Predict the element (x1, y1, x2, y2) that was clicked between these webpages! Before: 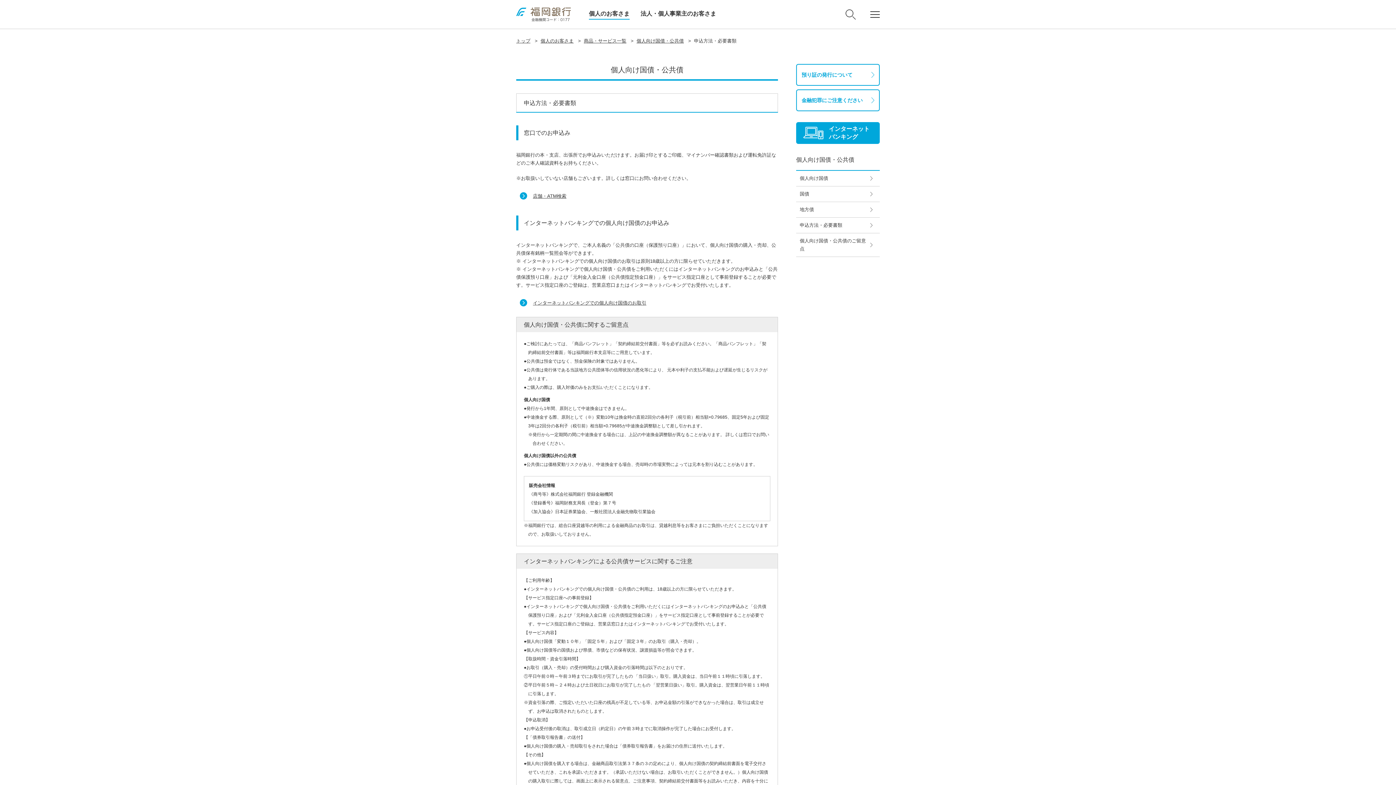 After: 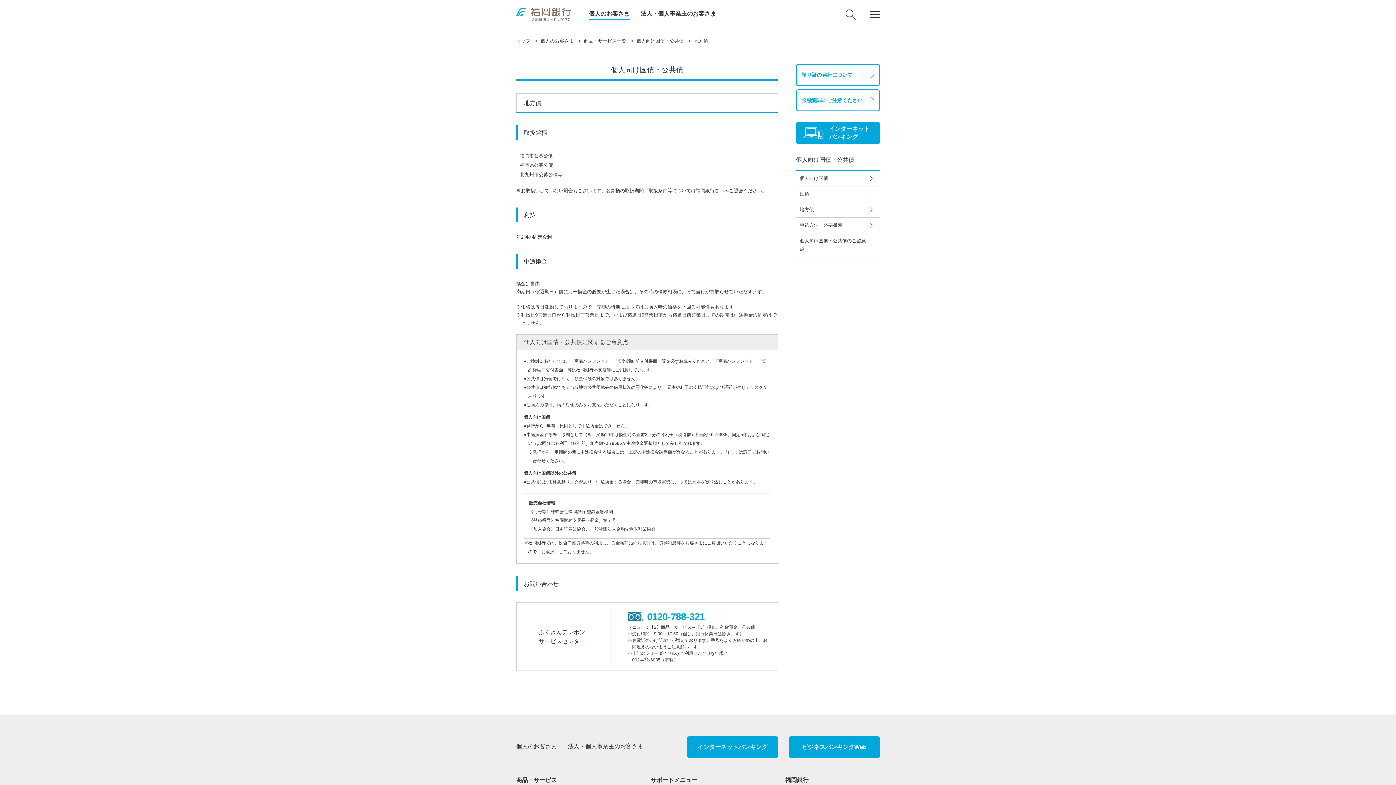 Action: label: 地方債 bbox: (796, 202, 880, 217)